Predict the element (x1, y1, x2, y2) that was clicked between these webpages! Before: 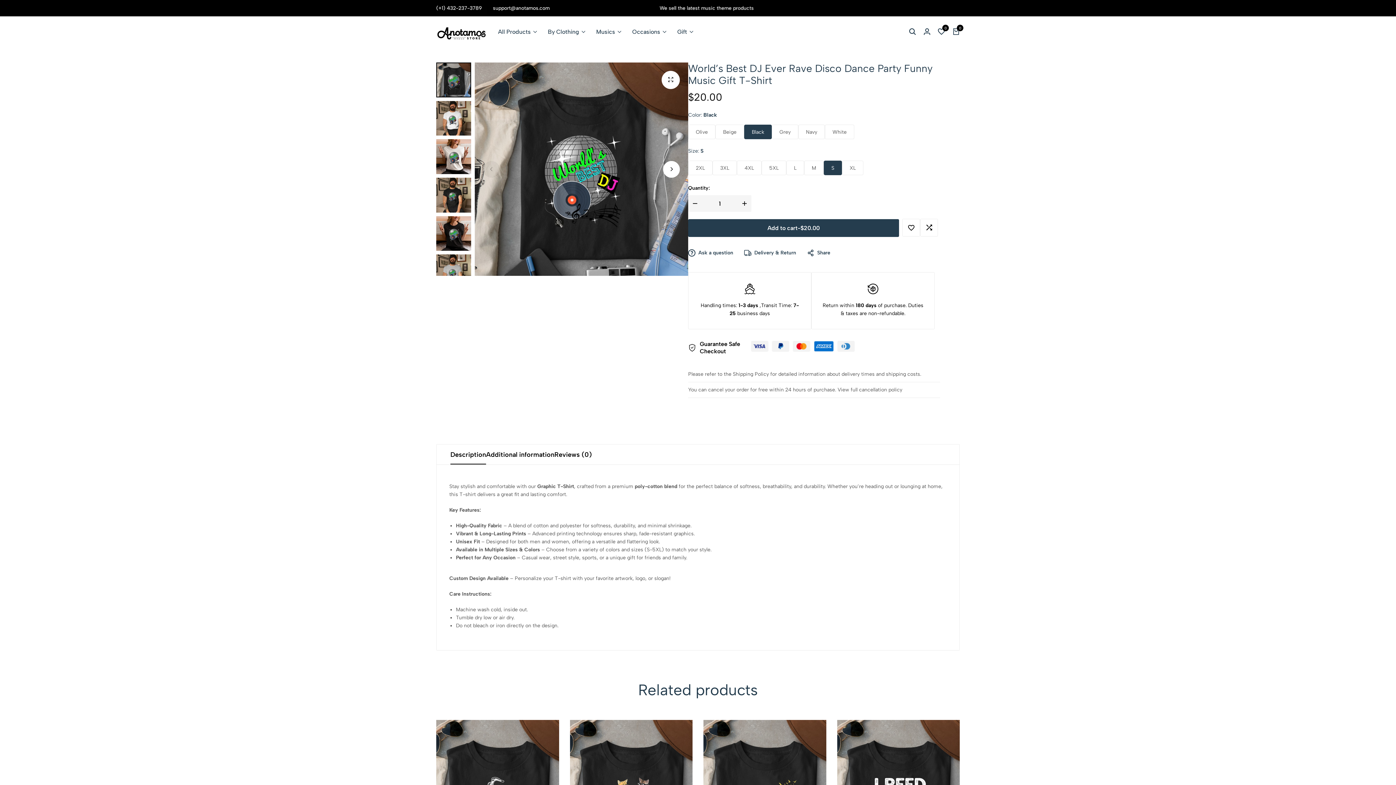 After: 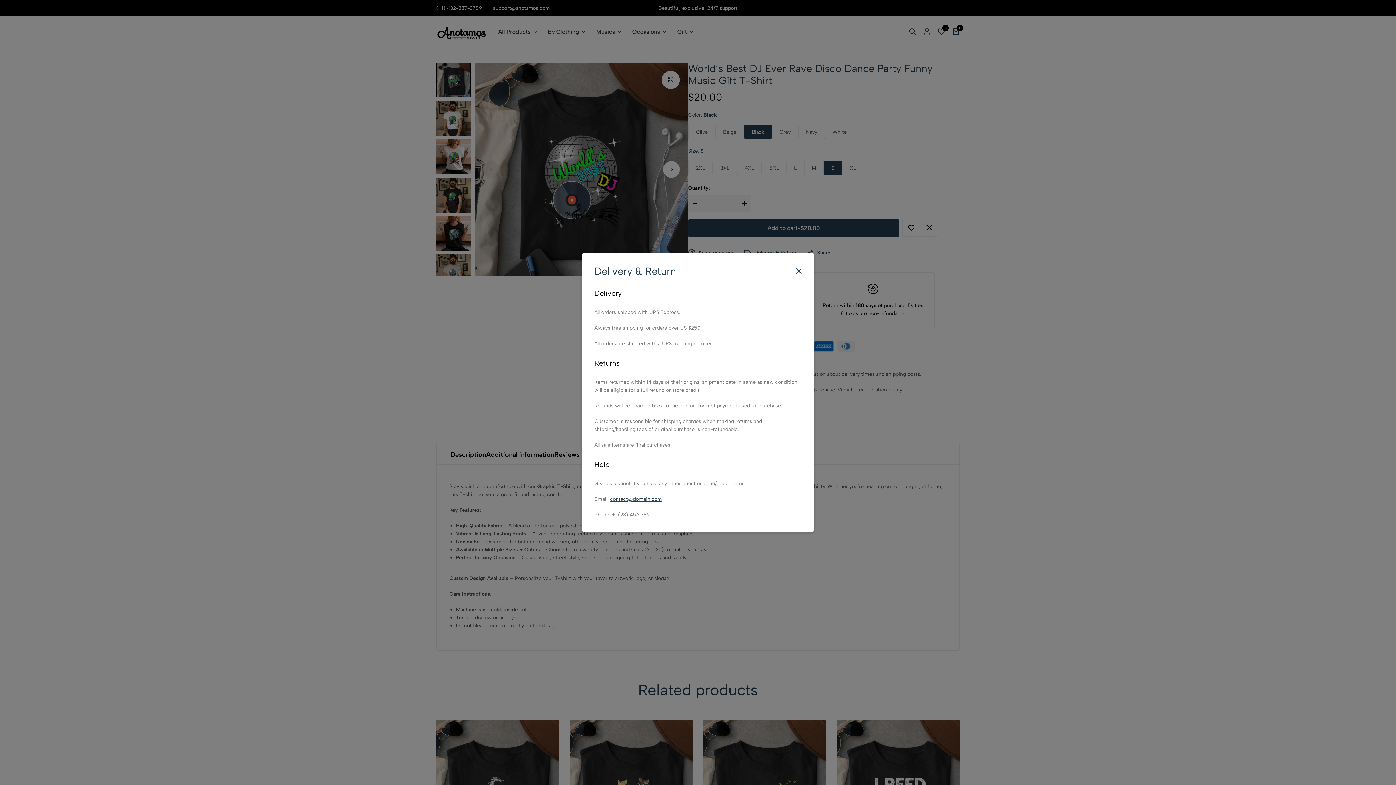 Action: label: Delivery & Return bbox: (744, 249, 796, 257)